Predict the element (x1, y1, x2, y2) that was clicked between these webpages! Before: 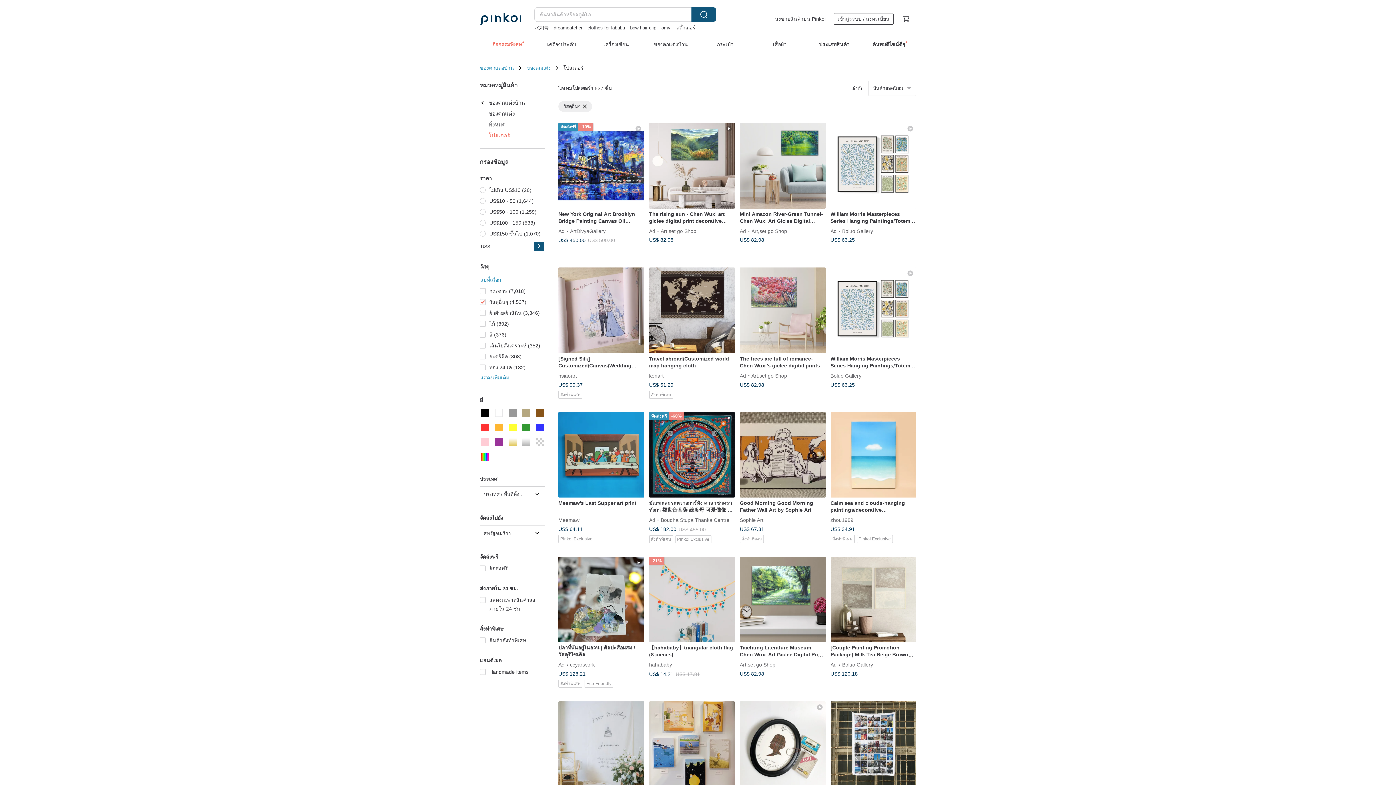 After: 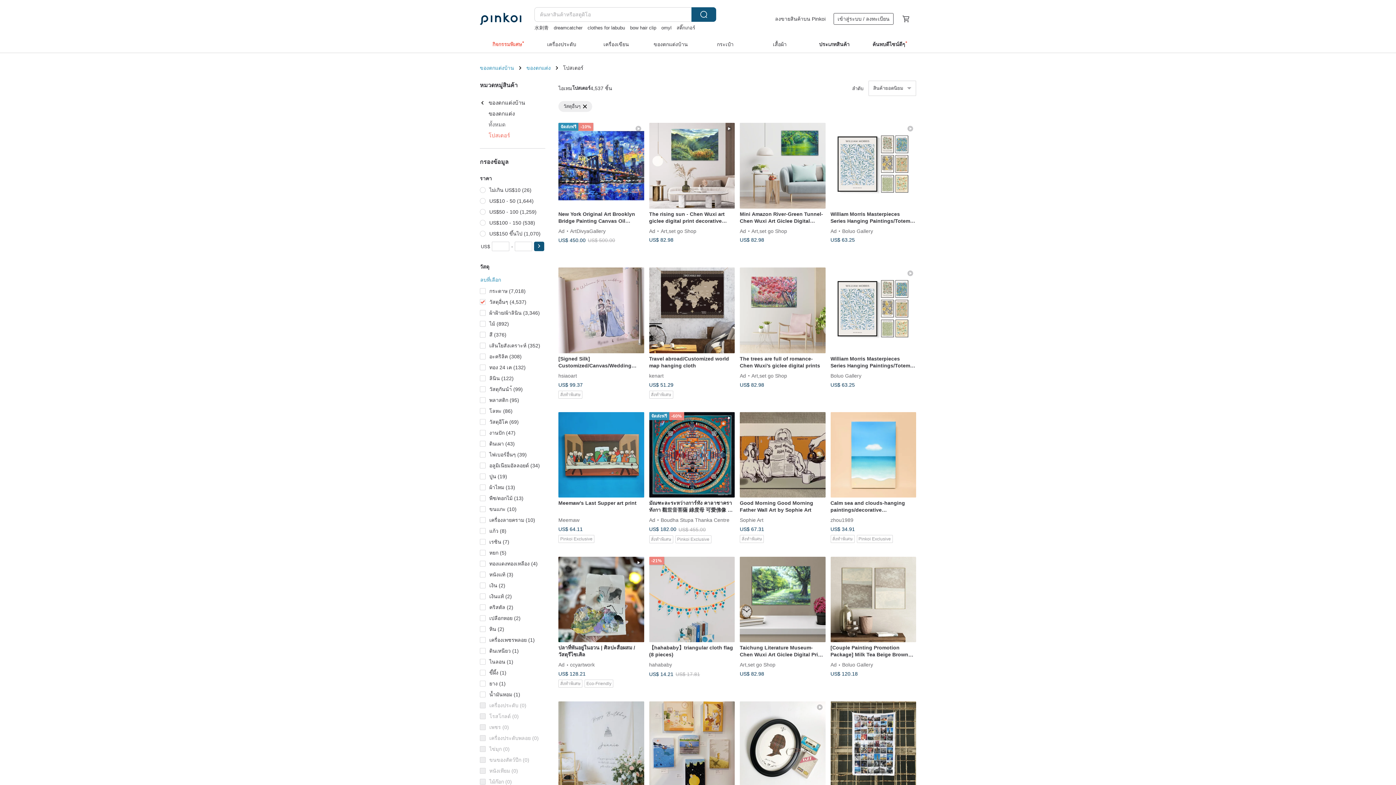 Action: label: แสดงเพิ่มเติม bbox: (480, 372, 509, 383)